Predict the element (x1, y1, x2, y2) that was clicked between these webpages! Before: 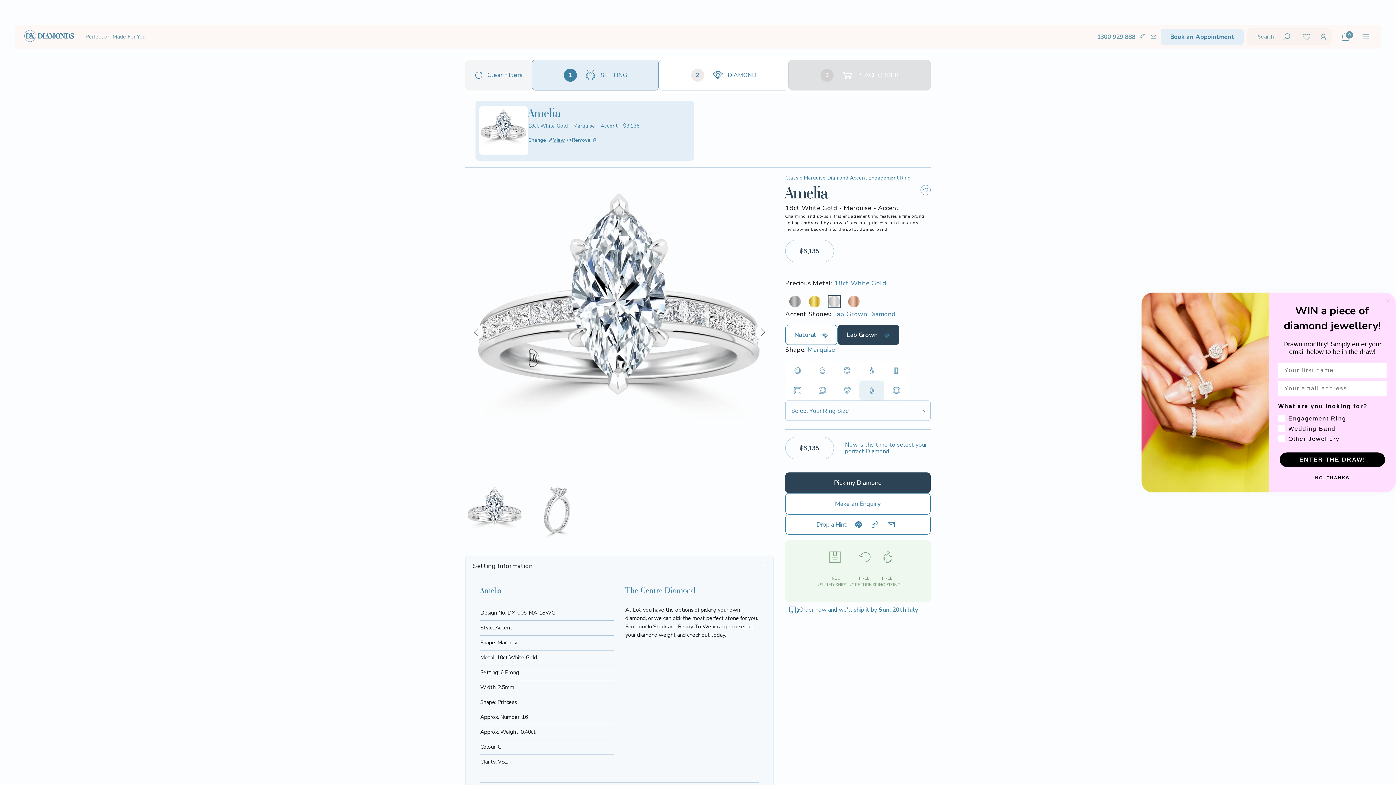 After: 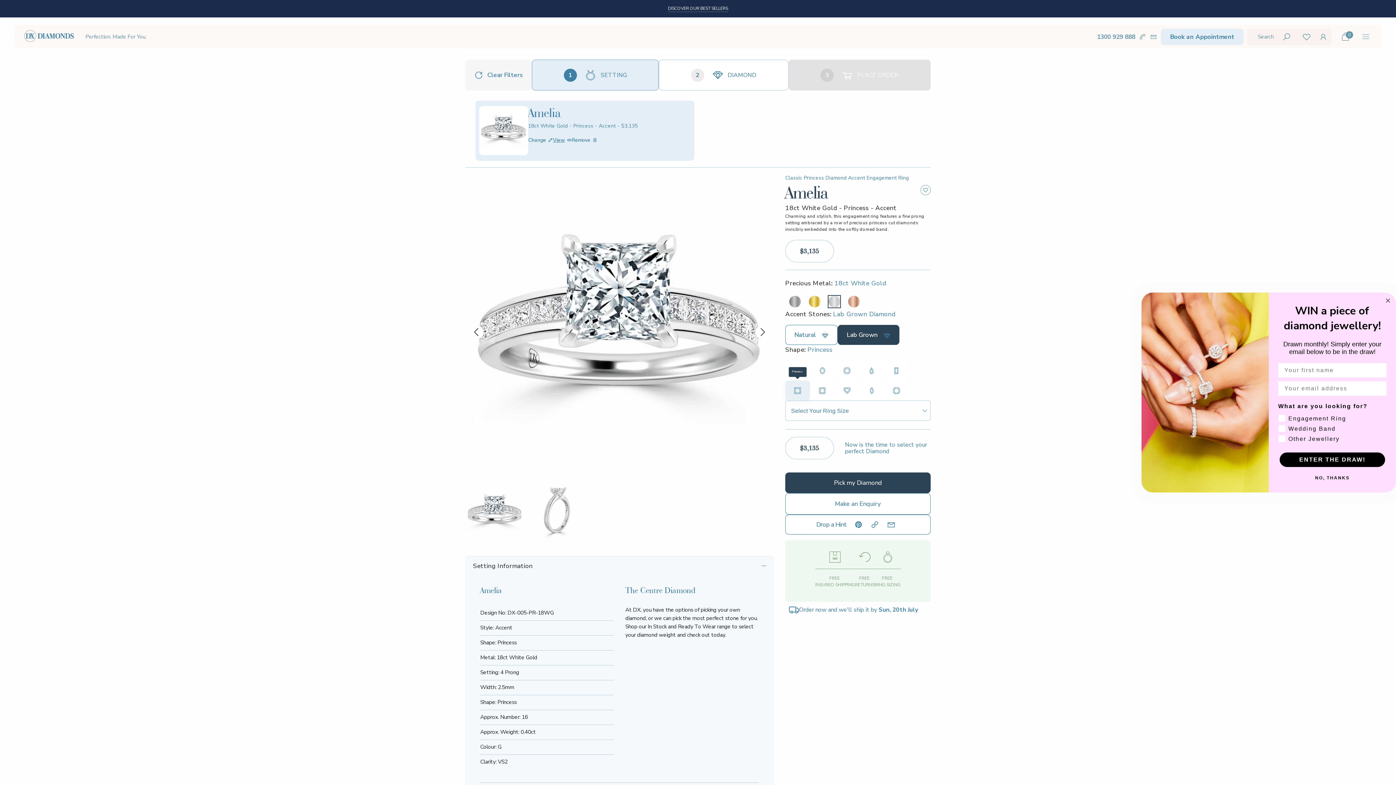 Action: label: Princess bbox: (785, 380, 810, 400)